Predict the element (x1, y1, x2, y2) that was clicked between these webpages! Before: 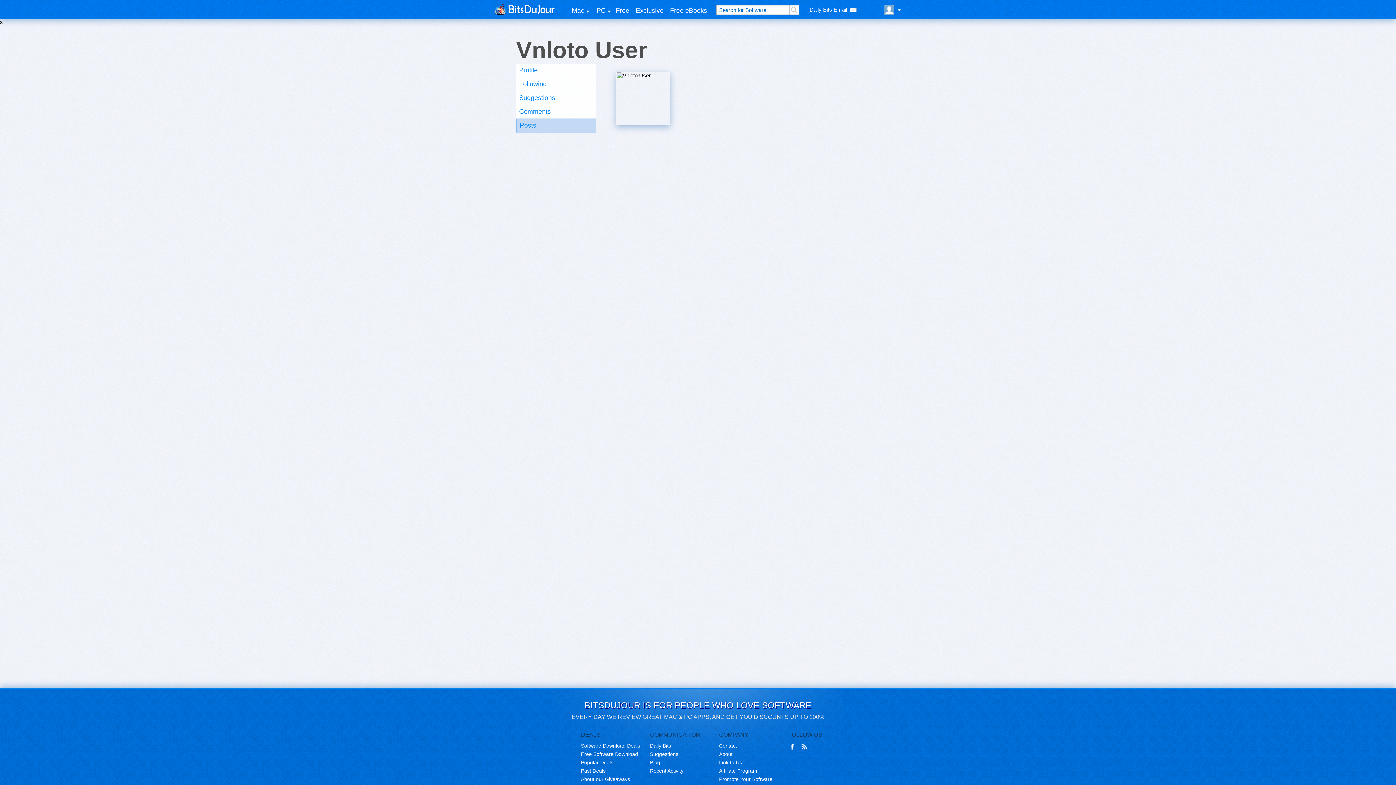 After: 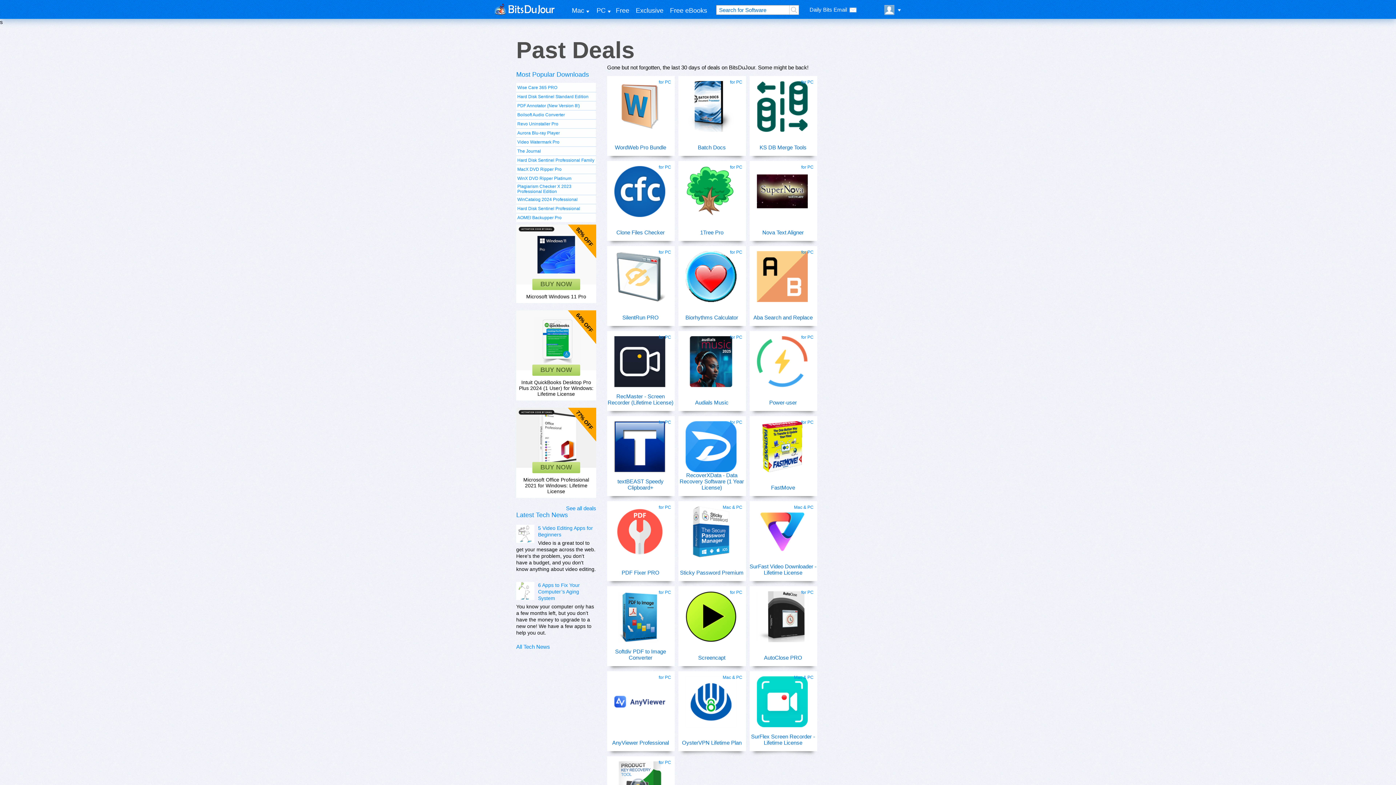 Action: bbox: (581, 767, 650, 775) label: Past Deals